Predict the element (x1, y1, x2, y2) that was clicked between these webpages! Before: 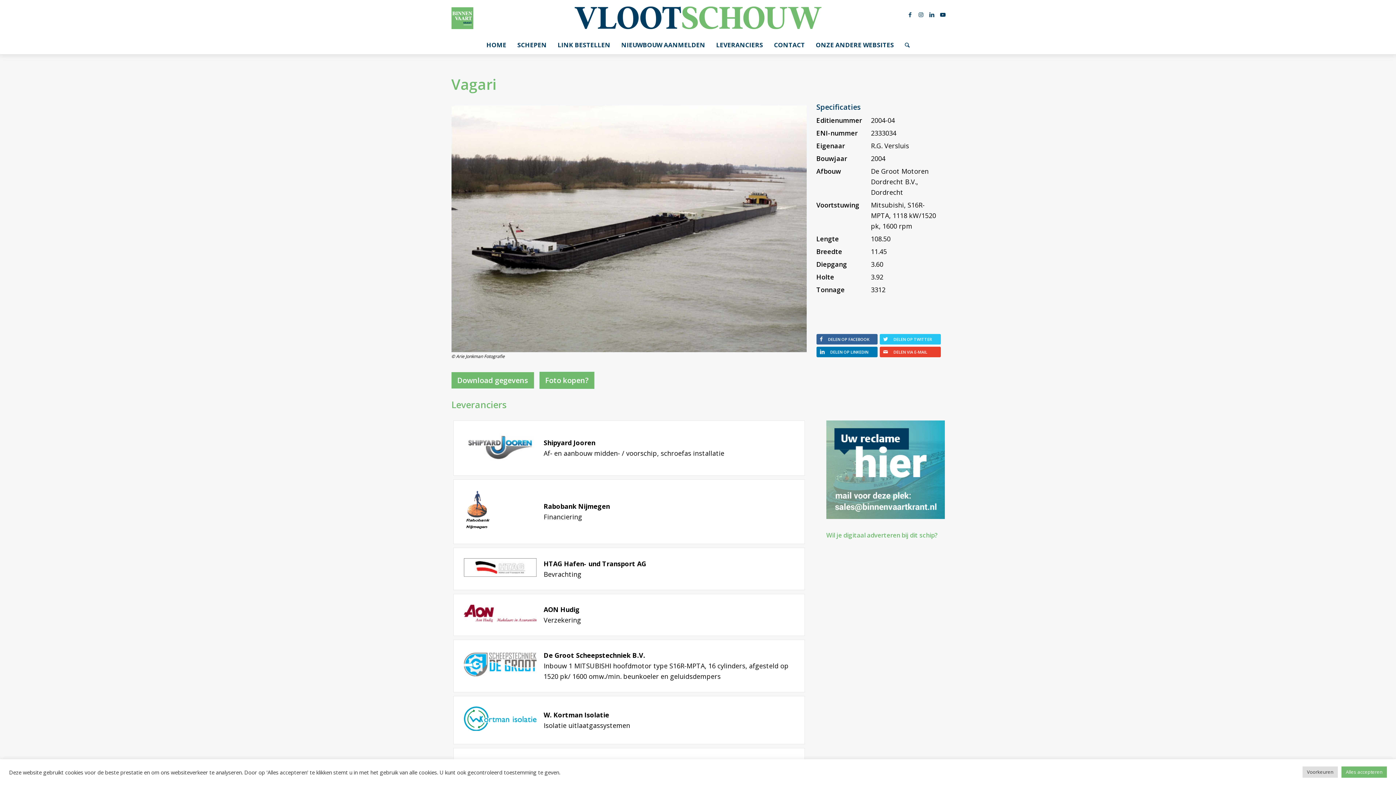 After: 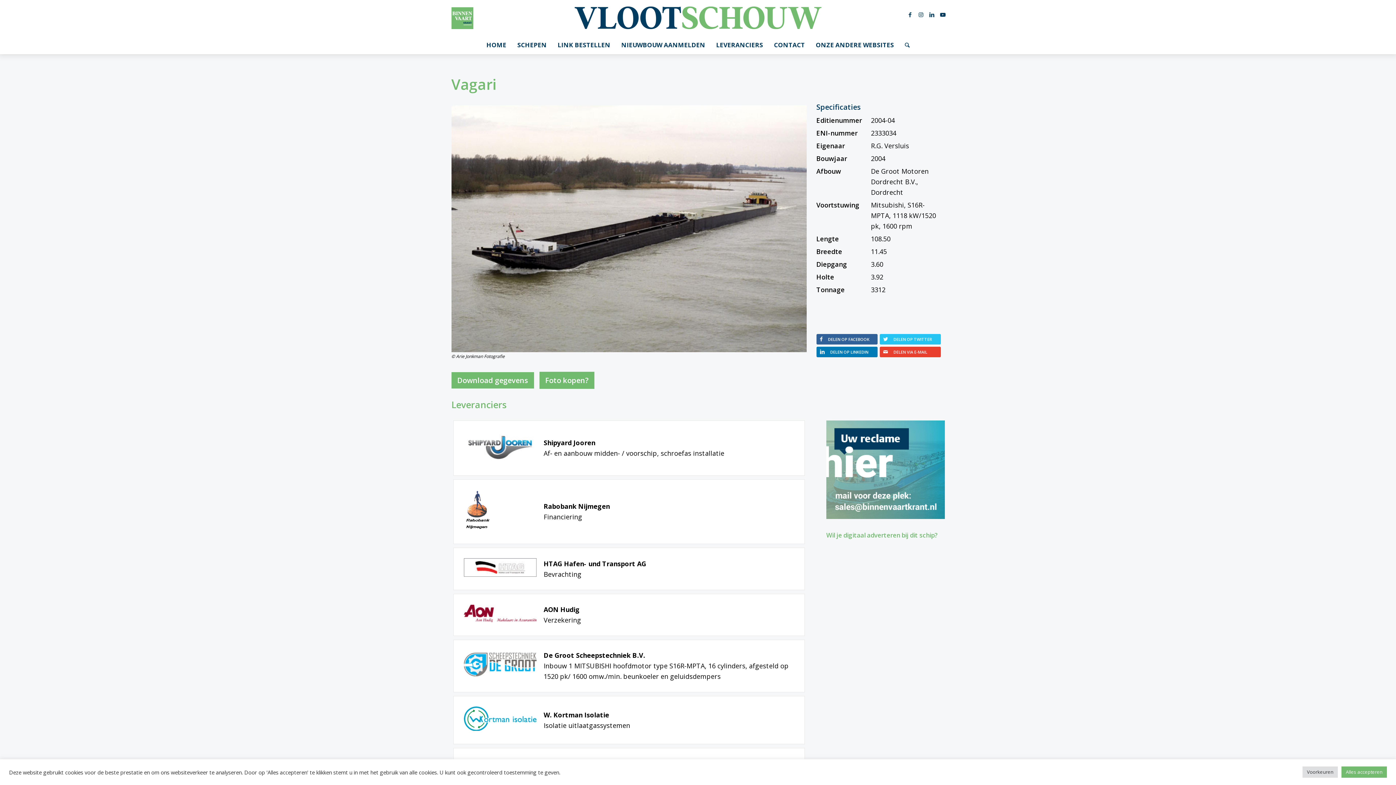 Action: label: Delen op LinkedIn bbox: (820, 346, 874, 357)